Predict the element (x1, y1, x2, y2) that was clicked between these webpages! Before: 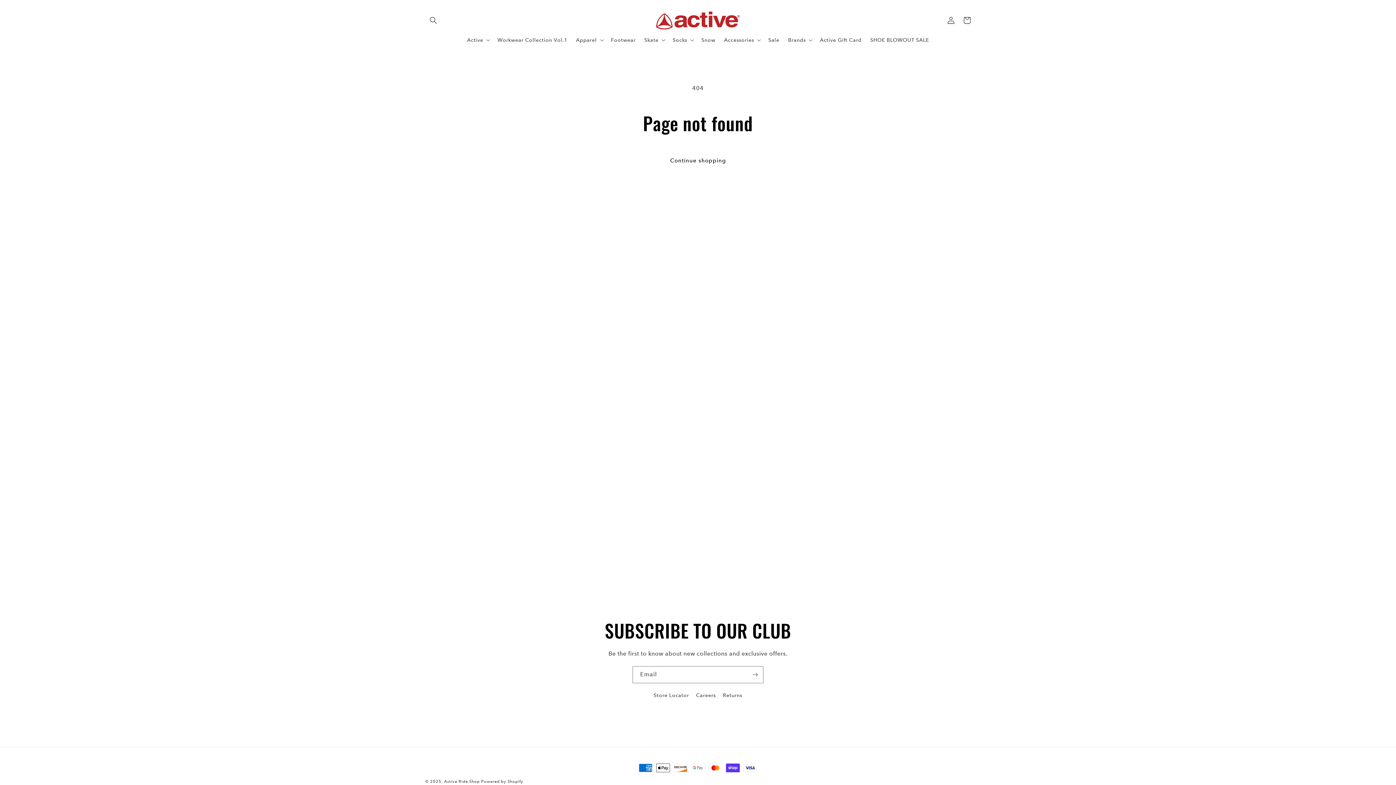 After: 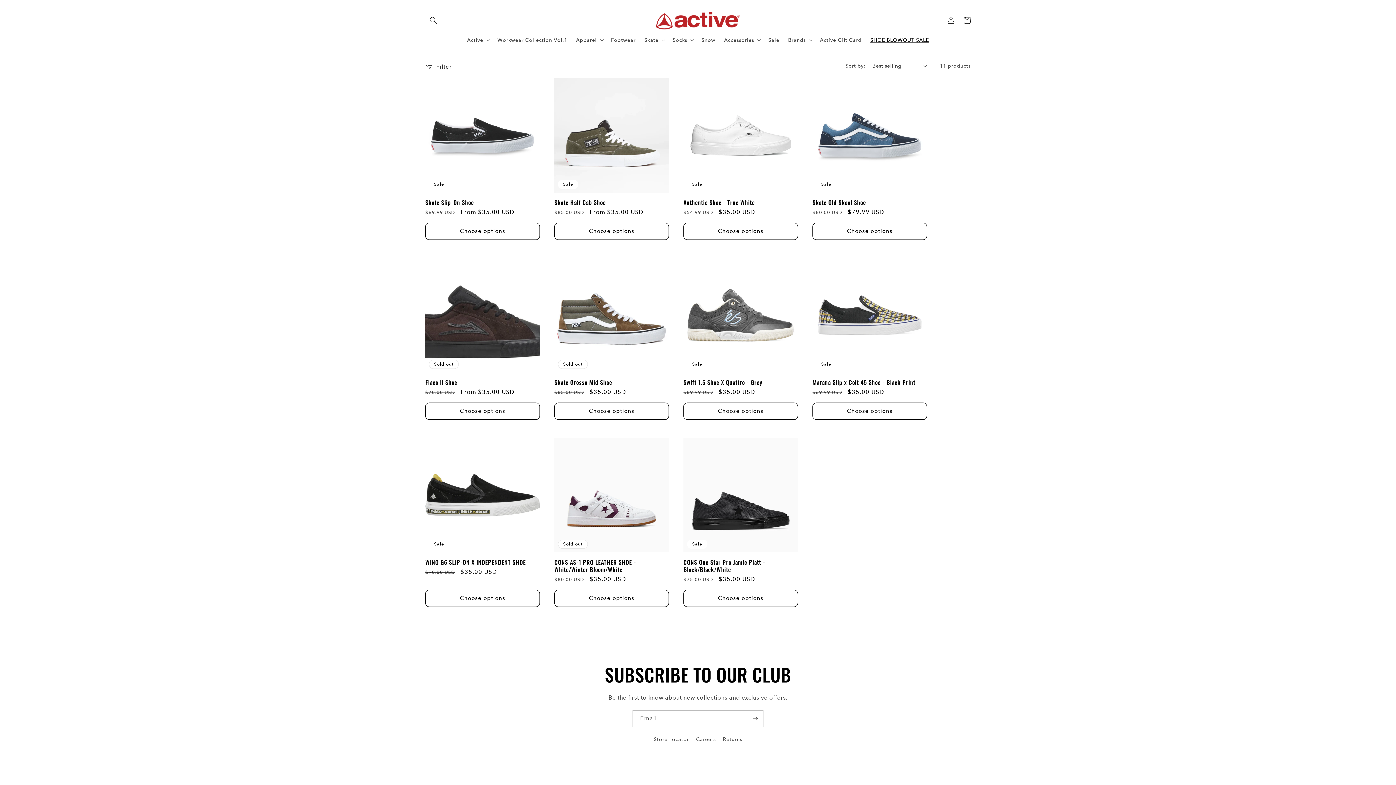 Action: label: SHOE BLOWOUT SALE bbox: (866, 32, 933, 47)